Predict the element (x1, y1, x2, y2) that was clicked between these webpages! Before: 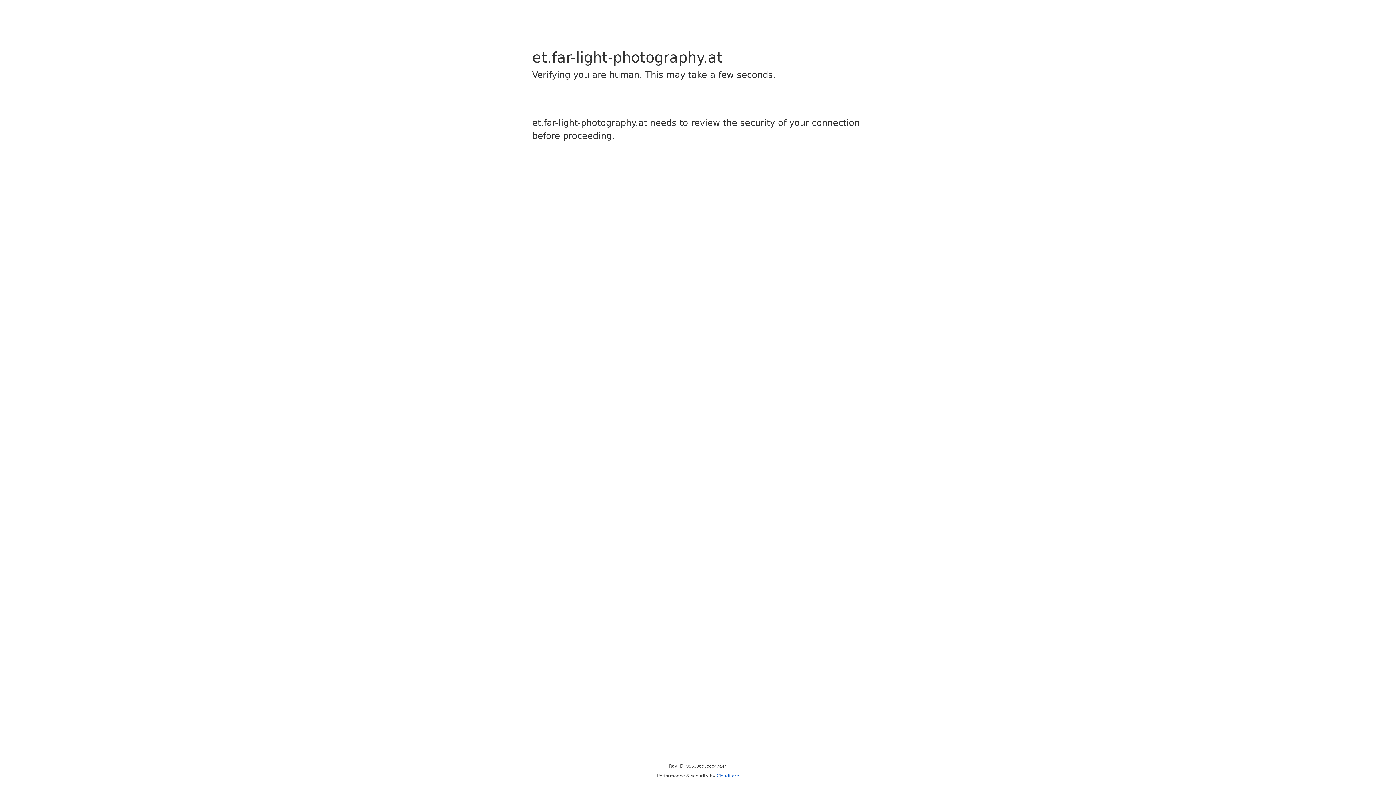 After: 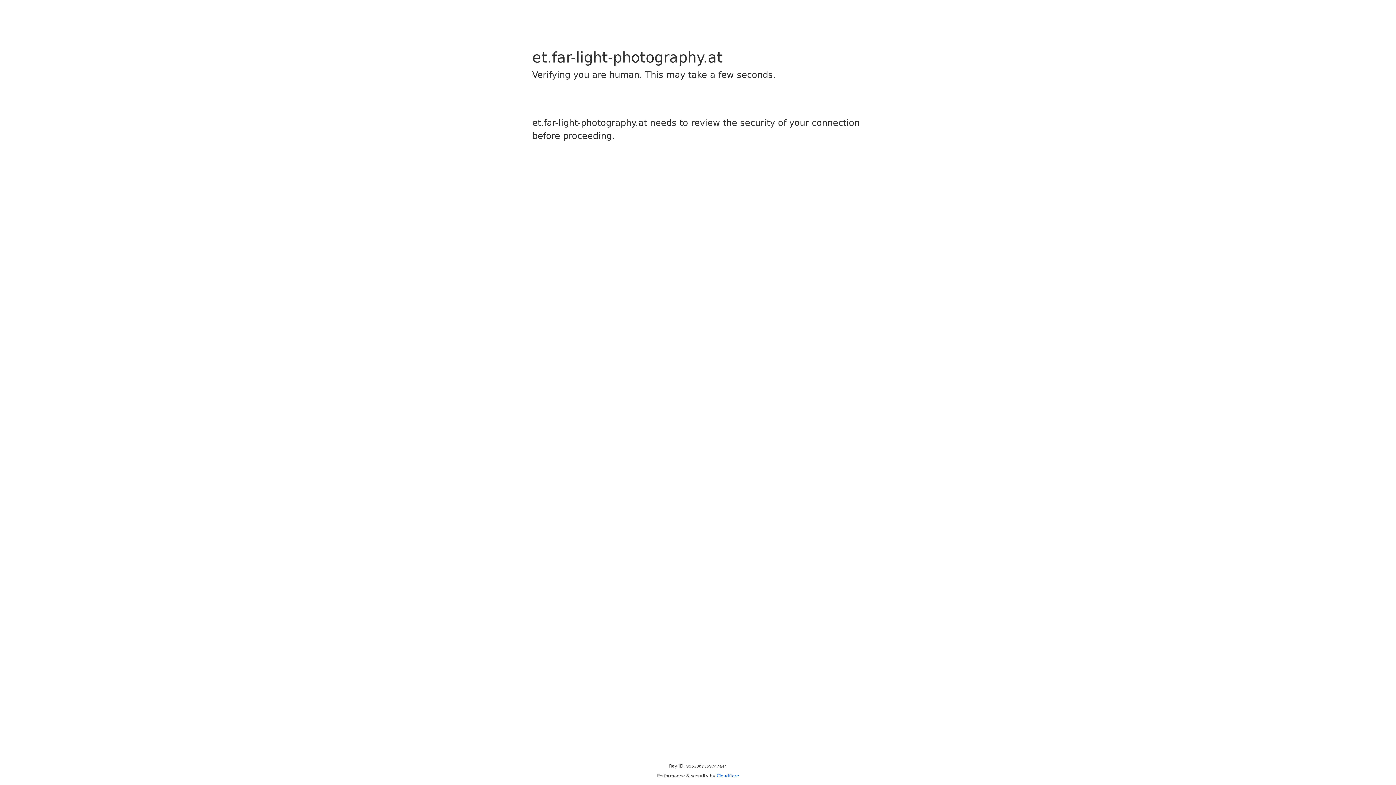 Action: bbox: (716, 773, 739, 778) label: Cloudflare